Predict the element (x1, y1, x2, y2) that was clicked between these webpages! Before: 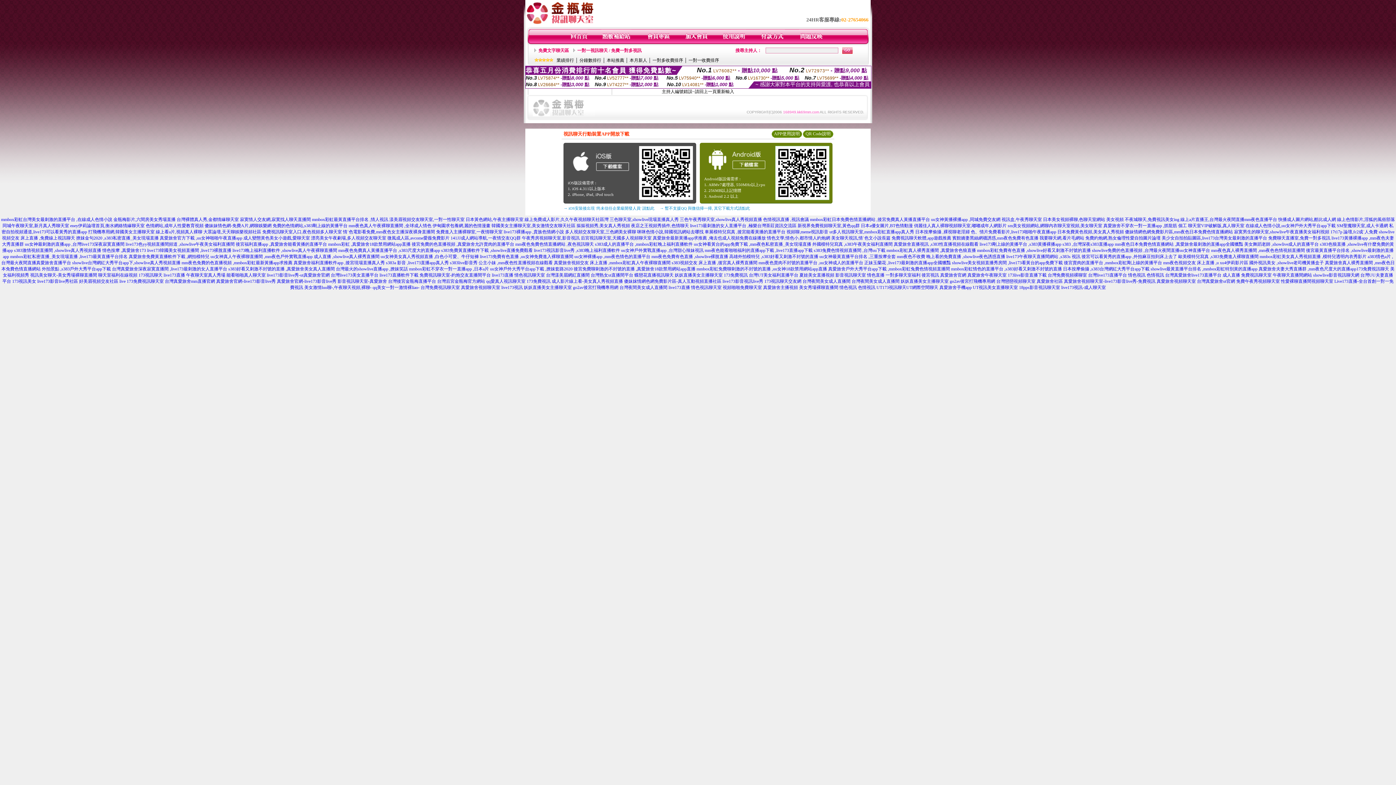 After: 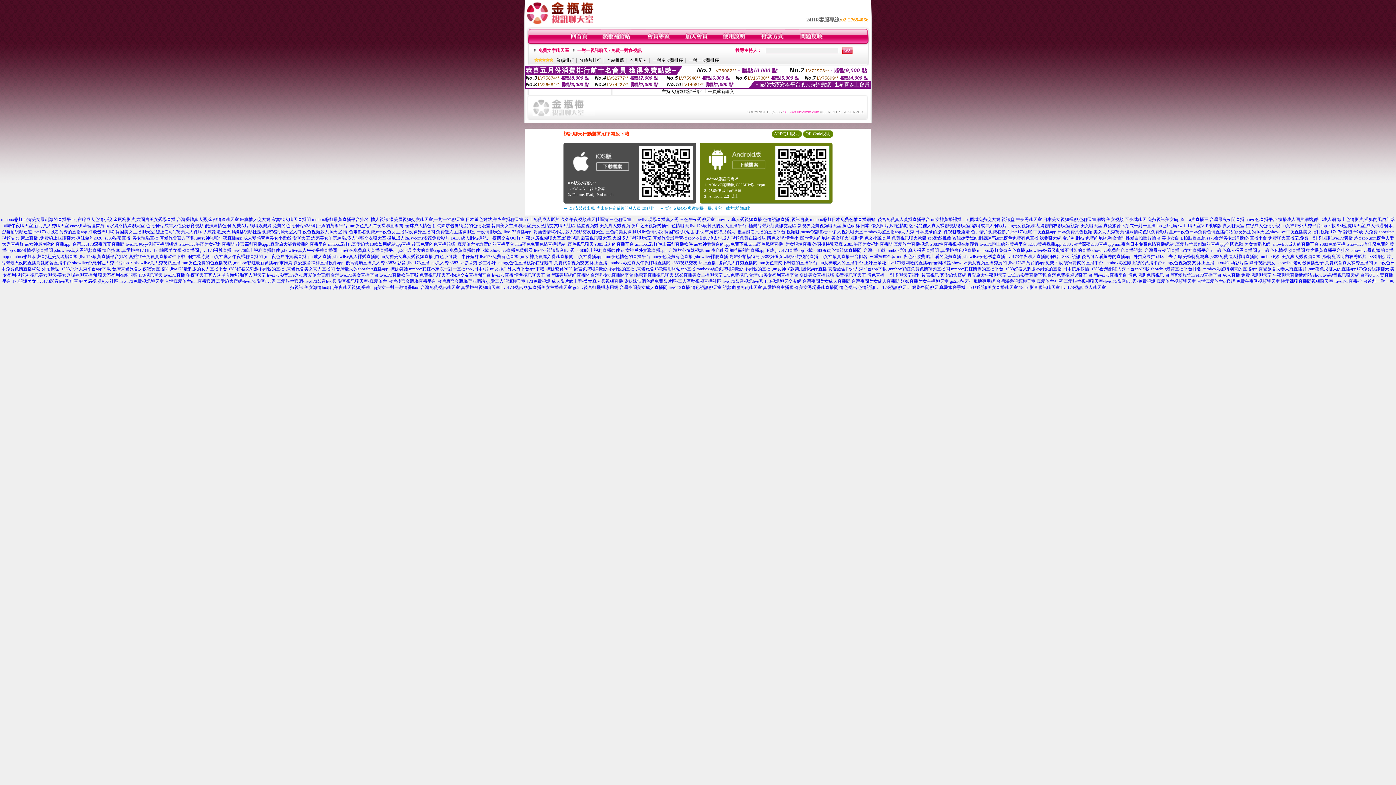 Action: label: 成人變態黃色美女小遊戲,愛聊天室 bbox: (243, 235, 310, 240)